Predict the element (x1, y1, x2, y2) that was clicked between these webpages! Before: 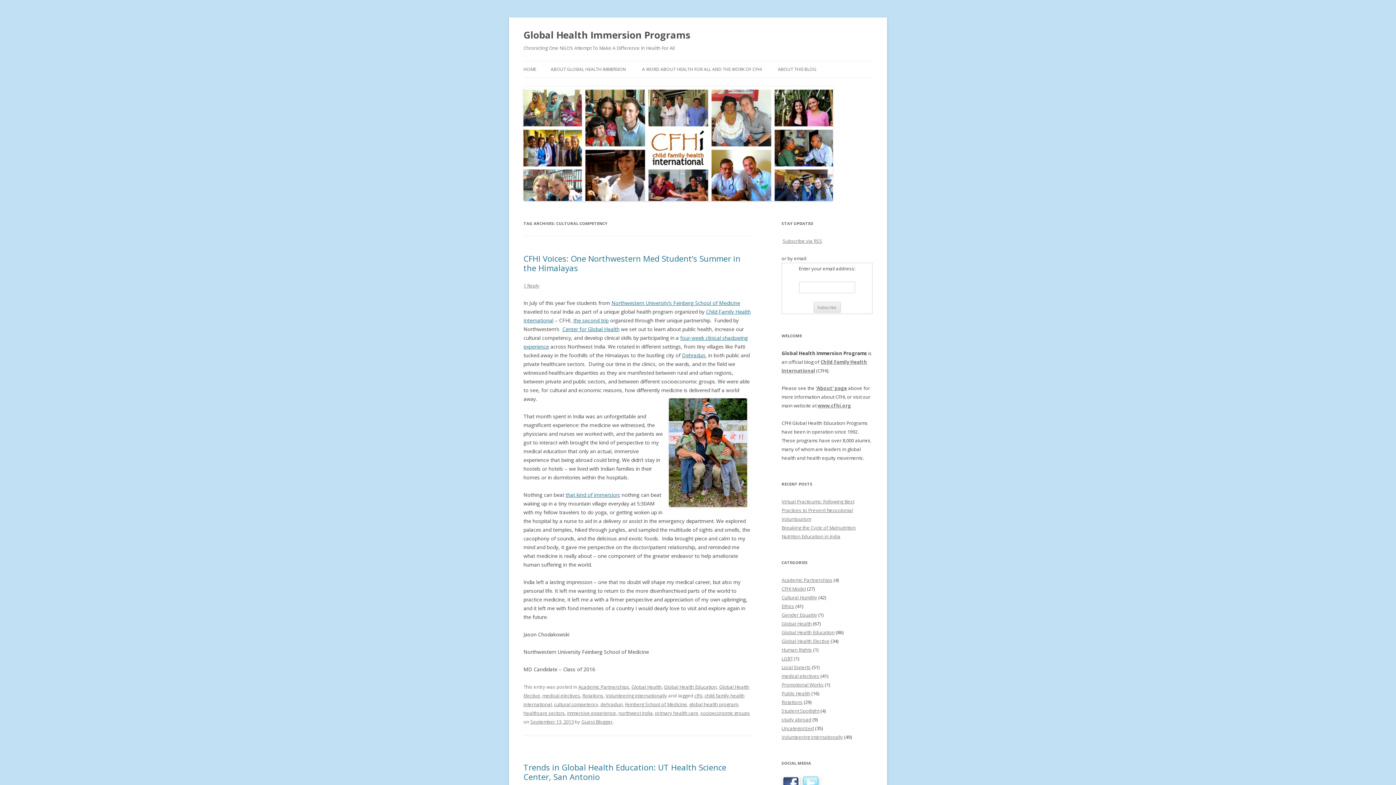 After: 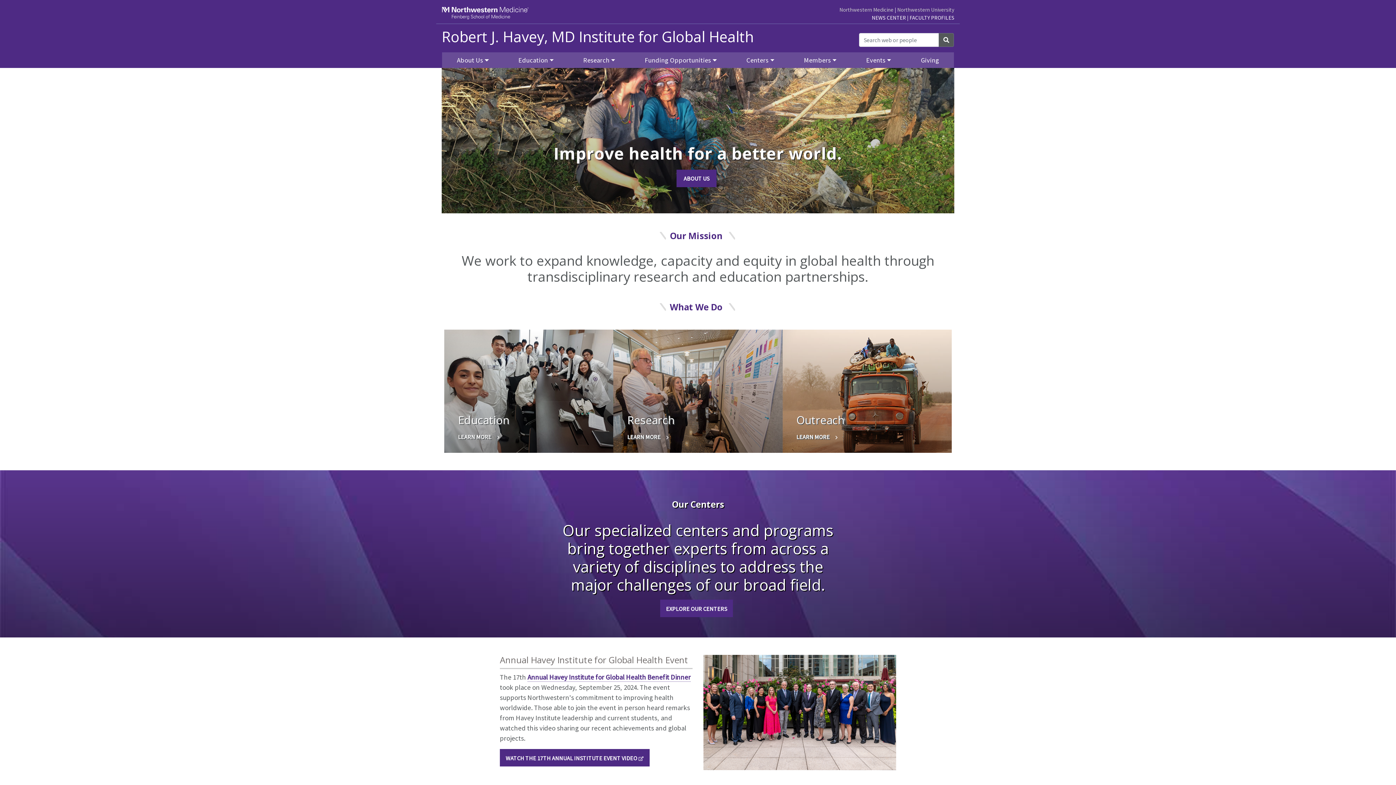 Action: bbox: (562, 325, 619, 332) label: Center for Global Health